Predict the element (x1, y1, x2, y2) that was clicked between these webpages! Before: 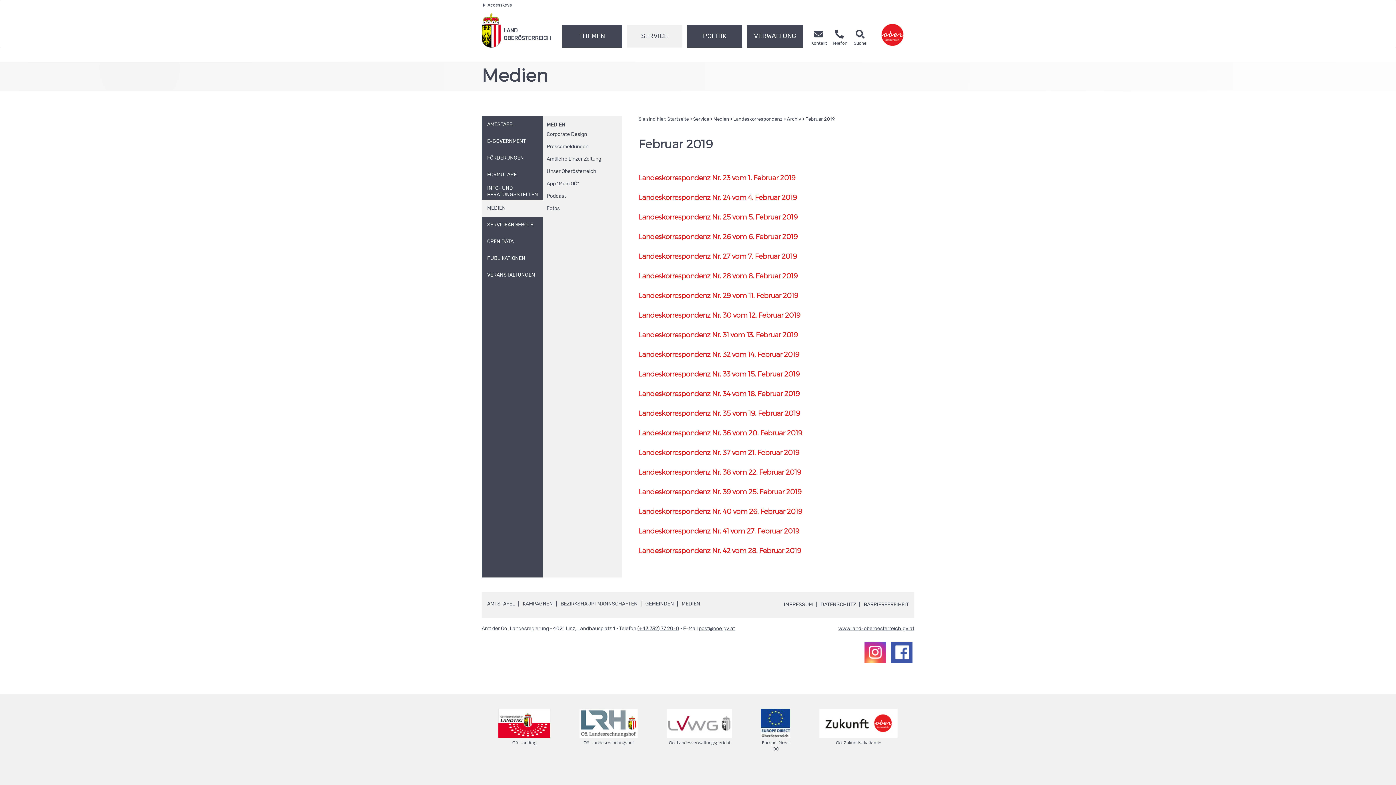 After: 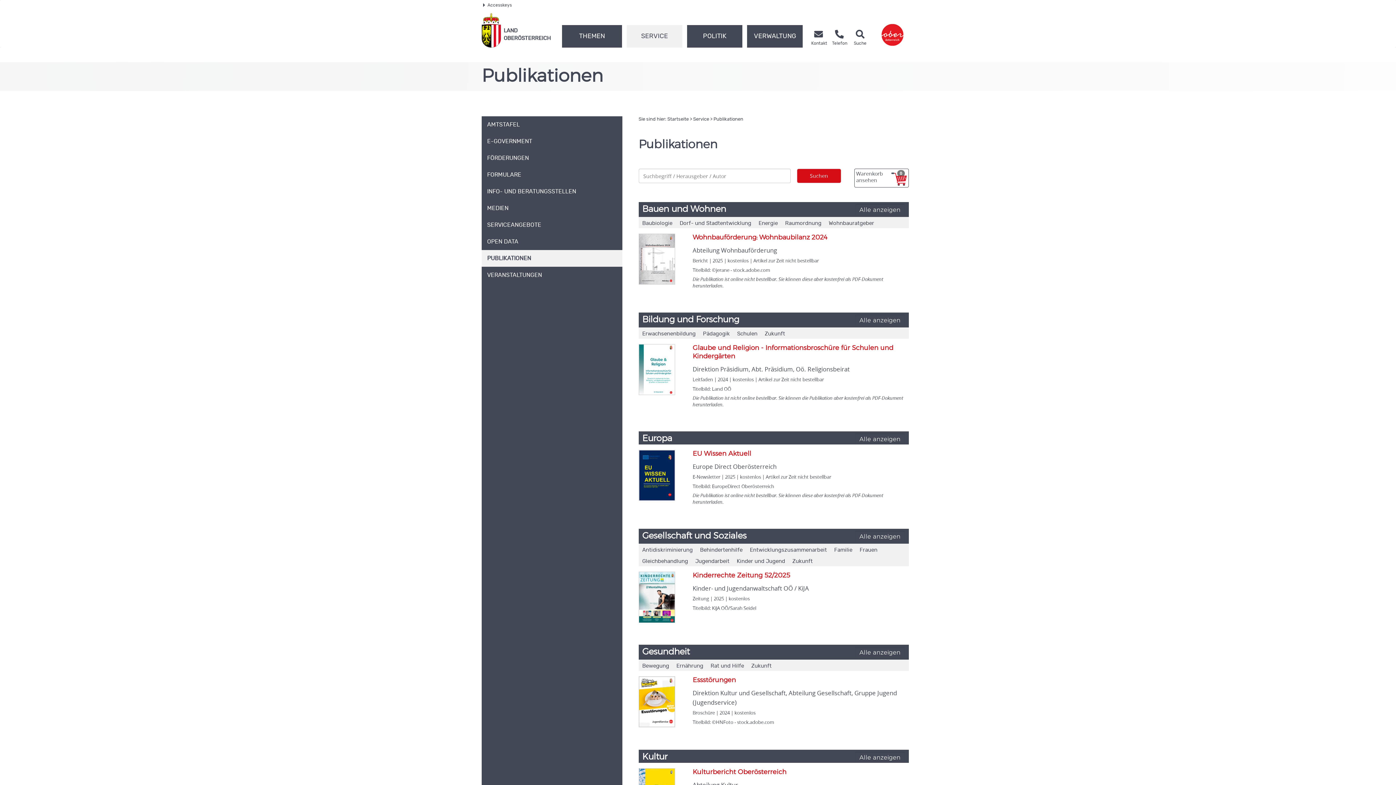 Action: bbox: (481, 250, 543, 266) label: PUBLIKATIONEN